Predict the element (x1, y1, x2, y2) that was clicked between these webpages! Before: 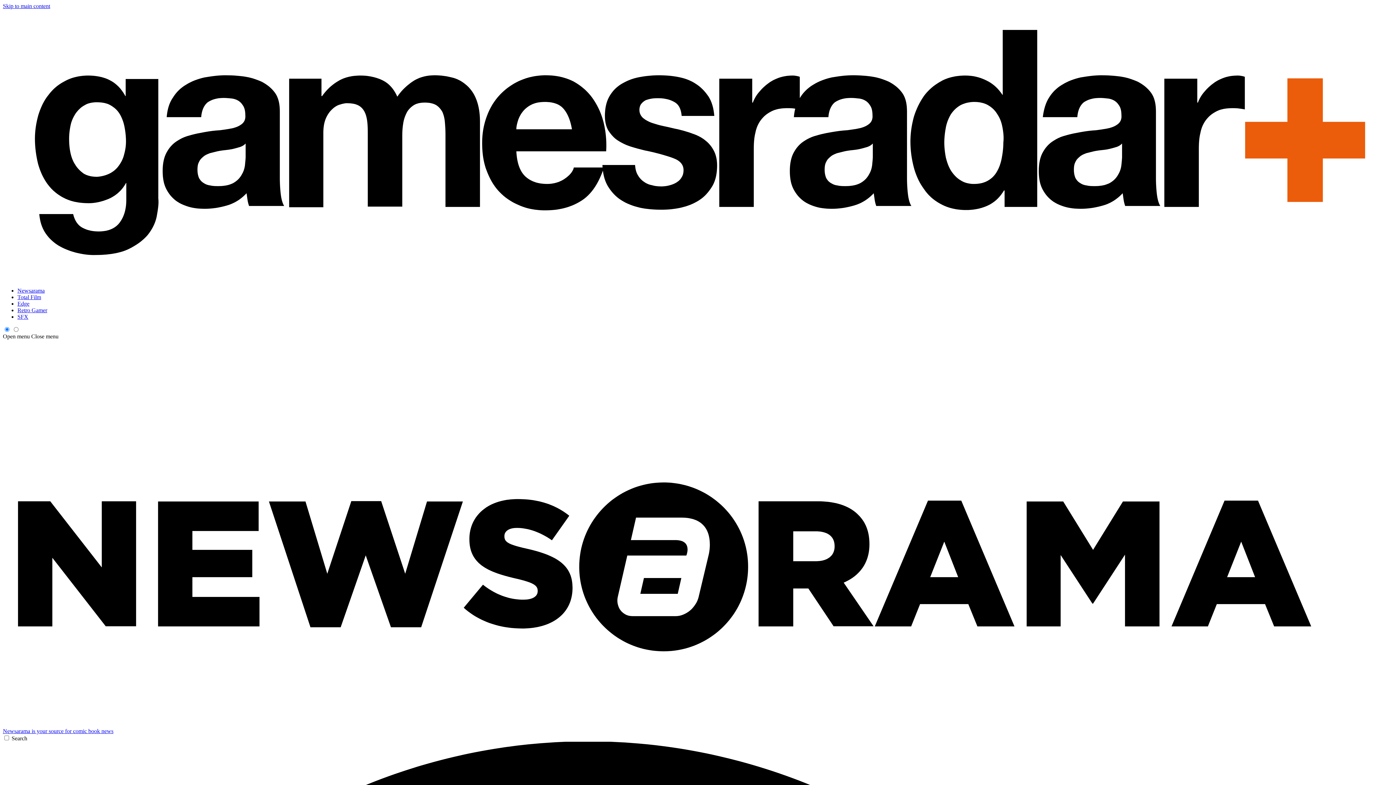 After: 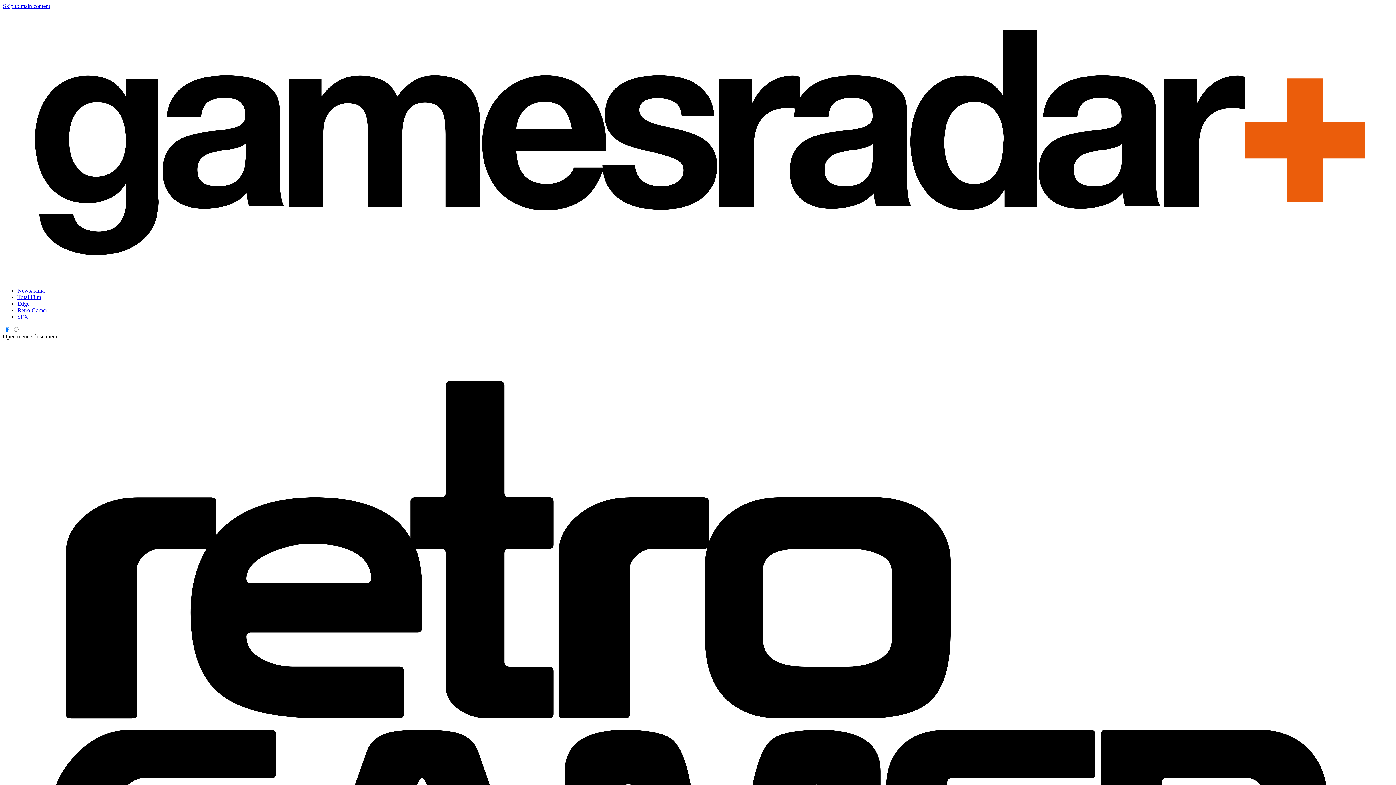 Action: label: Retro Gamer bbox: (17, 307, 47, 313)